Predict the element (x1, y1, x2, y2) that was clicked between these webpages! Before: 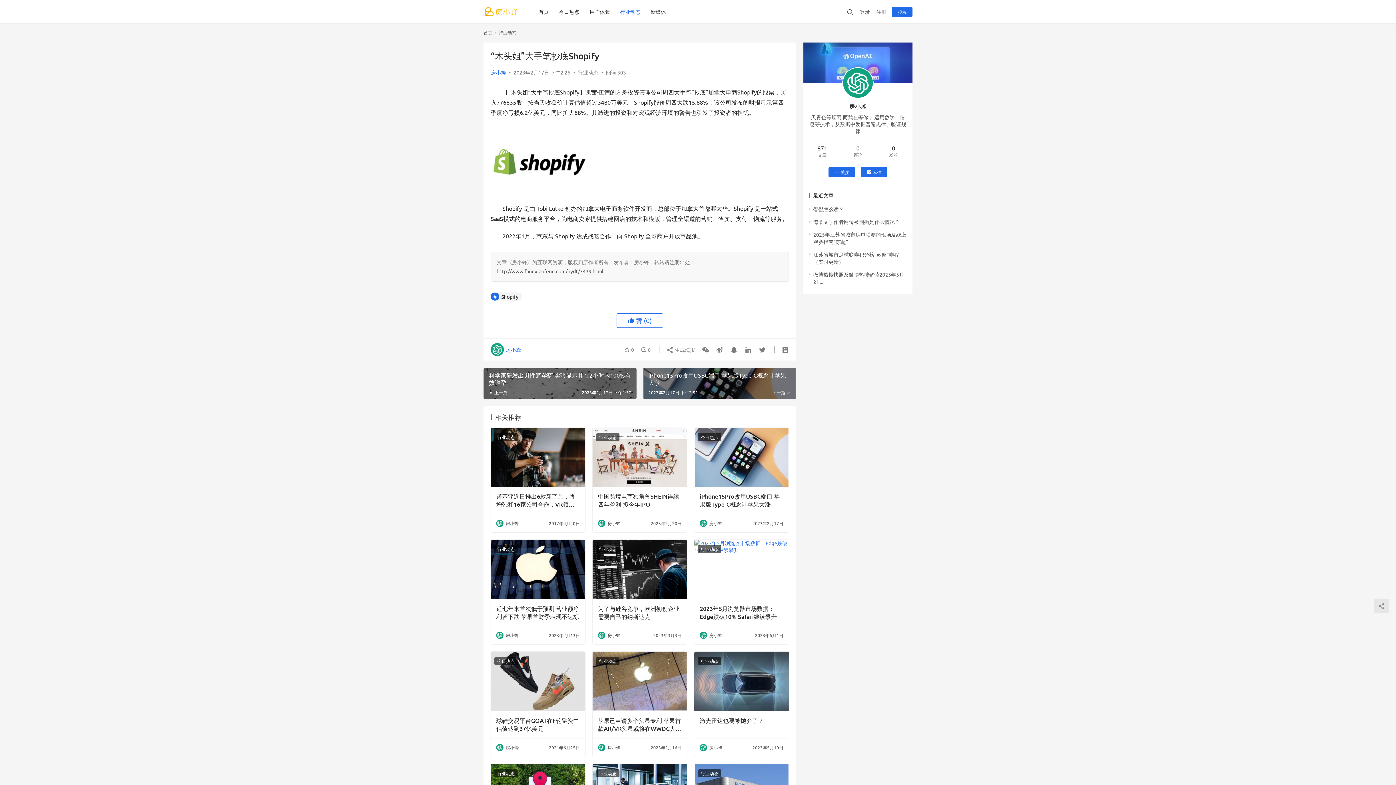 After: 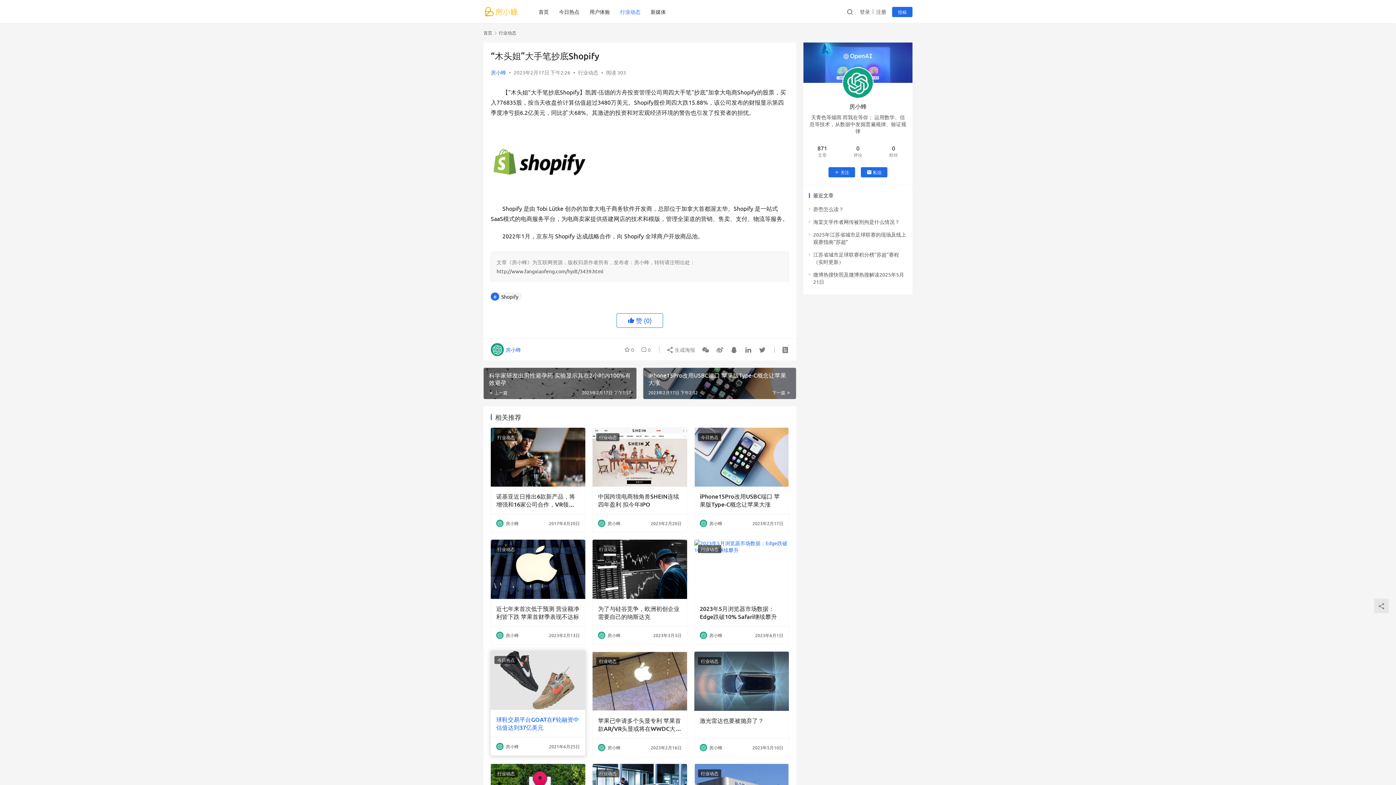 Action: label: 球鞋交易平台GOAT在F轮融资中估值达到37亿美元 bbox: (496, 716, 579, 732)